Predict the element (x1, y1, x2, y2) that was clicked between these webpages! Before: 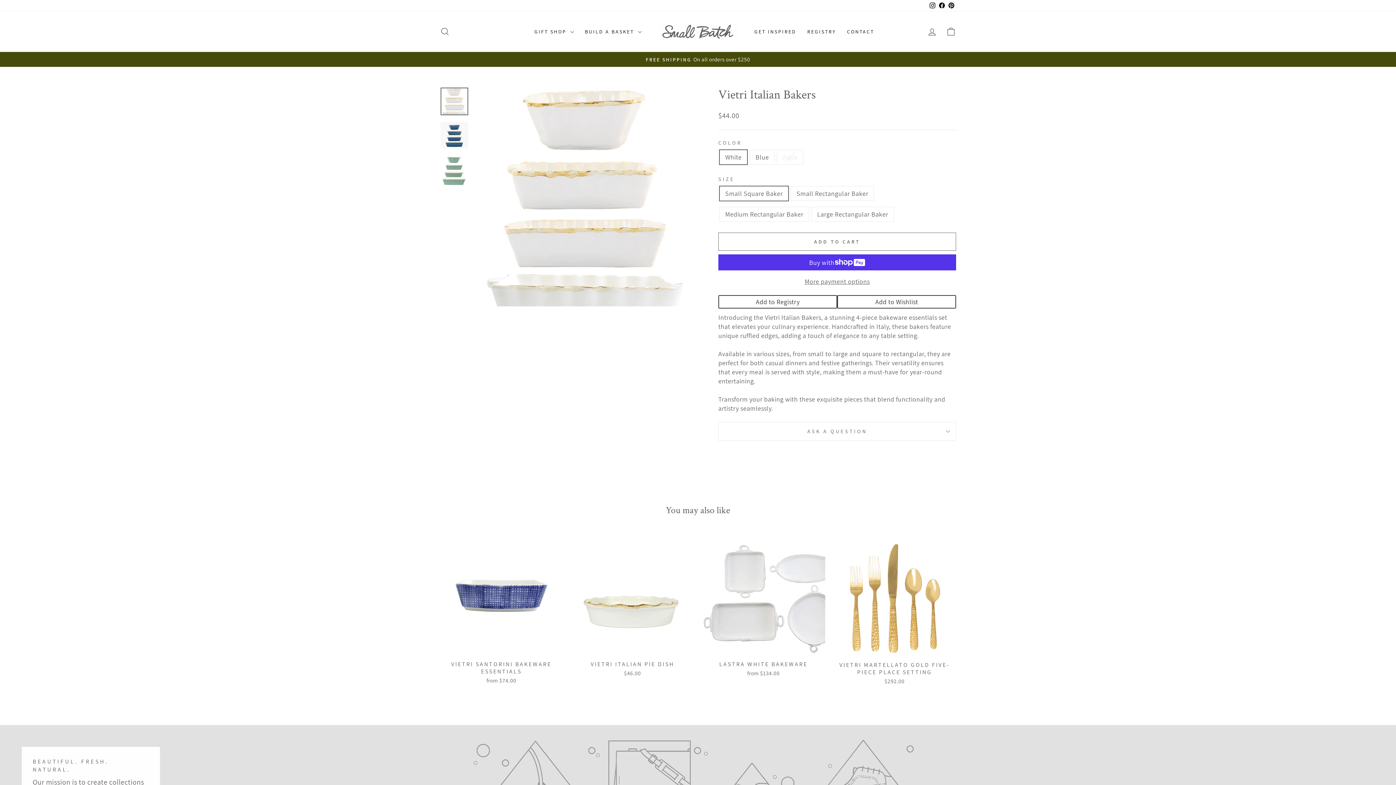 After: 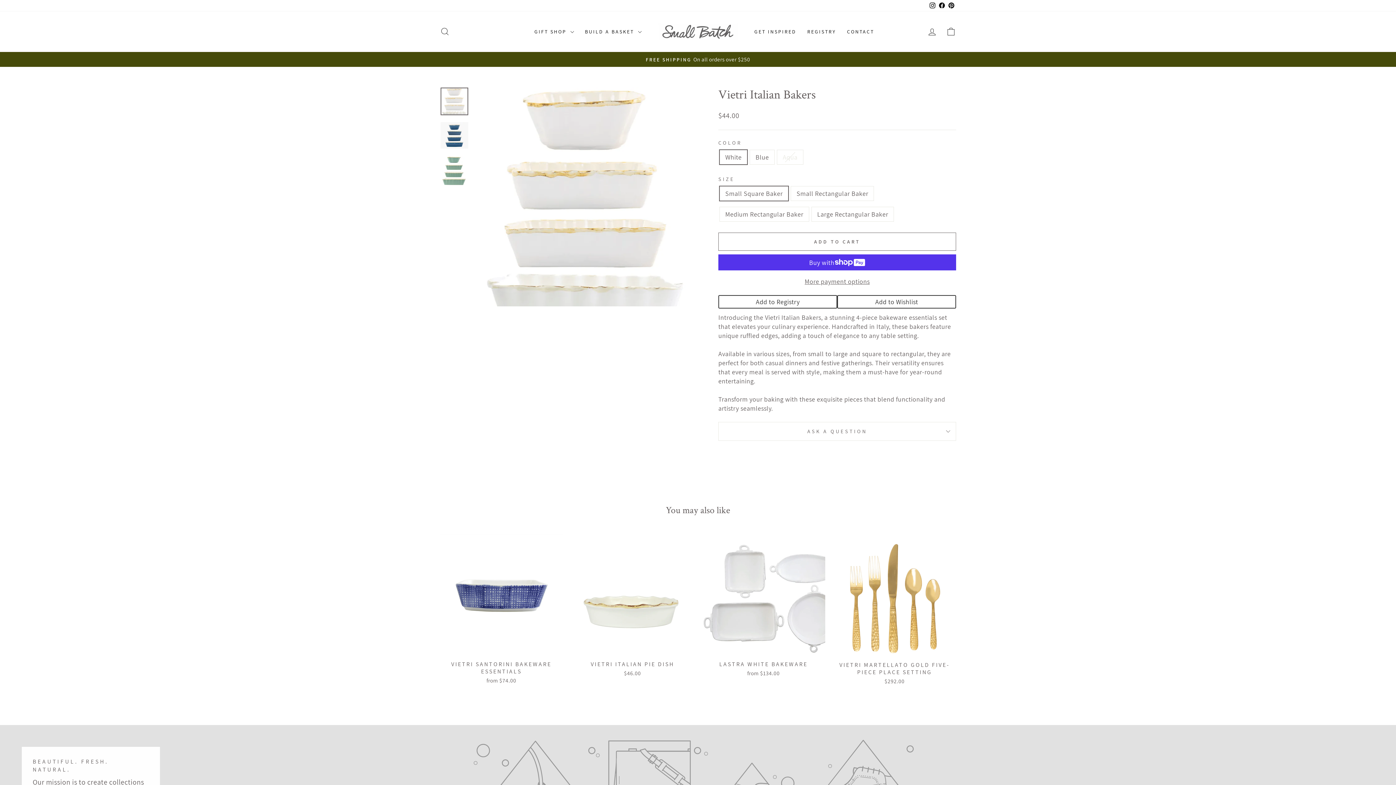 Action: bbox: (928, 0, 937, 11) label: Instagram